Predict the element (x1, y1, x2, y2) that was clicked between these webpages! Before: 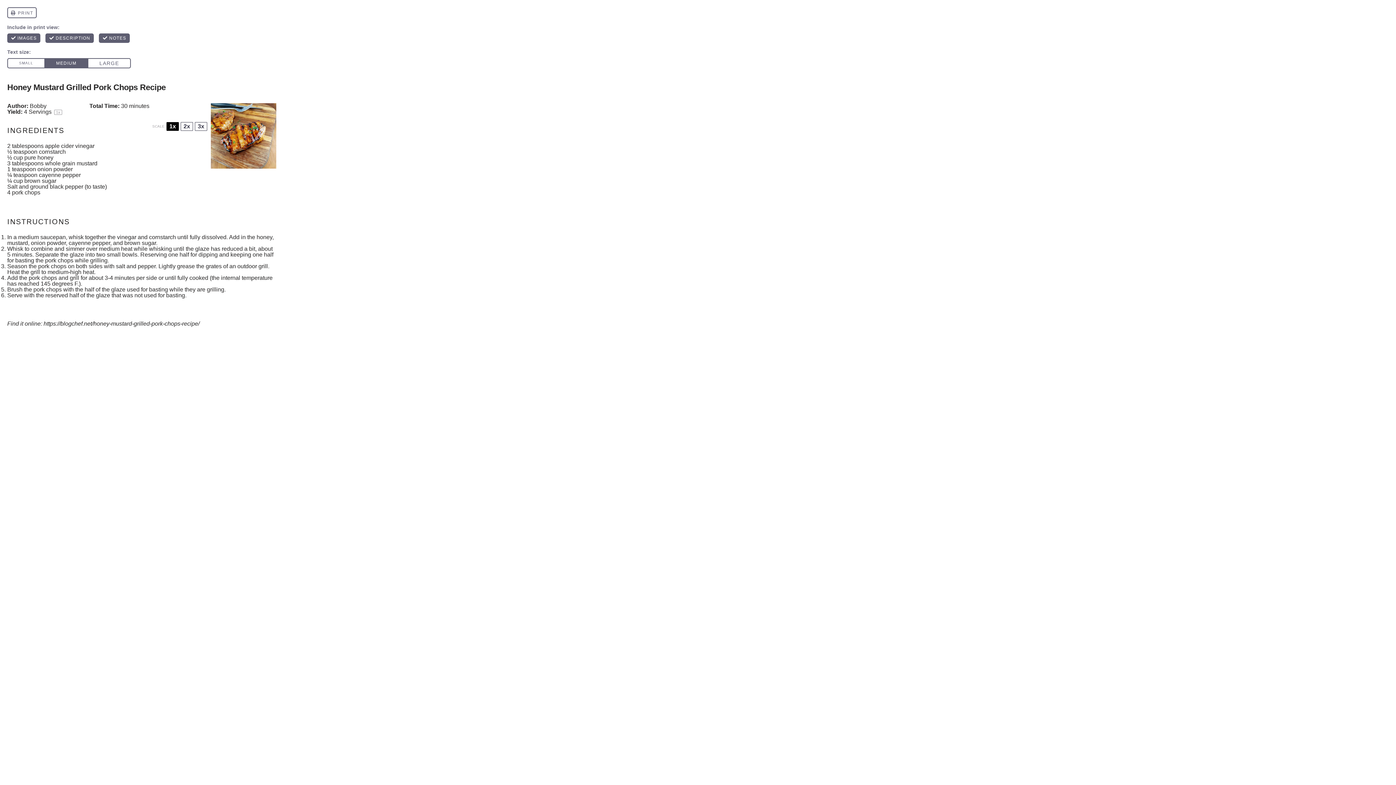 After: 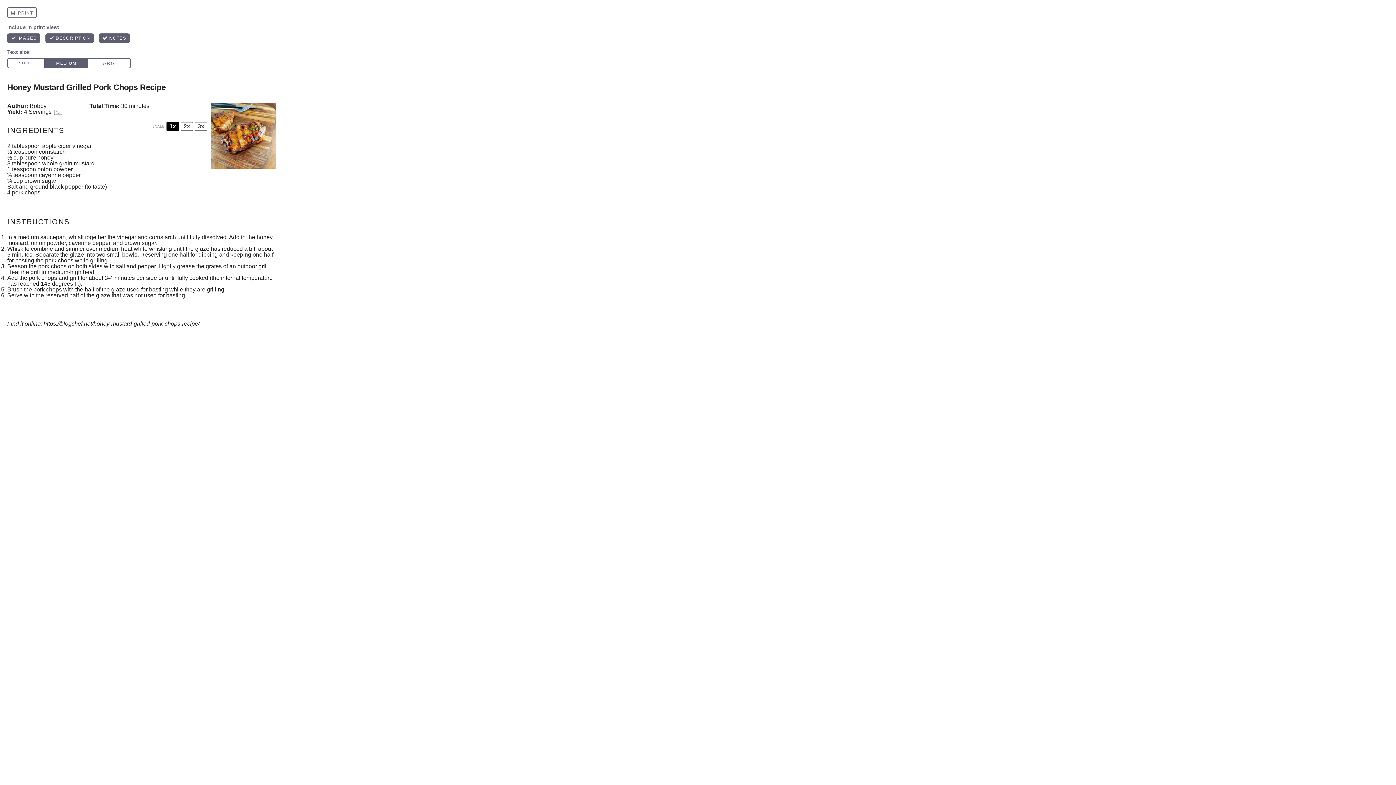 Action: label: 1x bbox: (166, 122, 178, 130)